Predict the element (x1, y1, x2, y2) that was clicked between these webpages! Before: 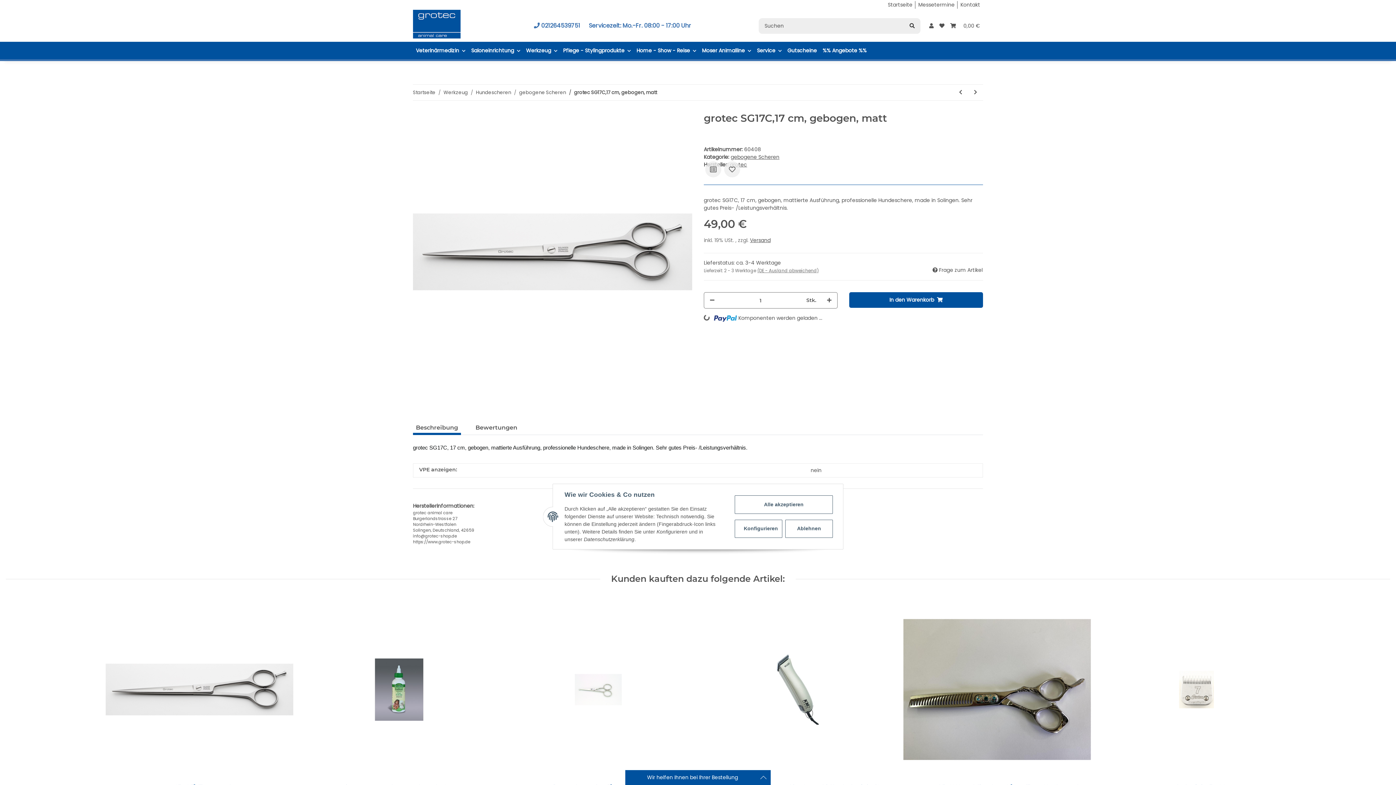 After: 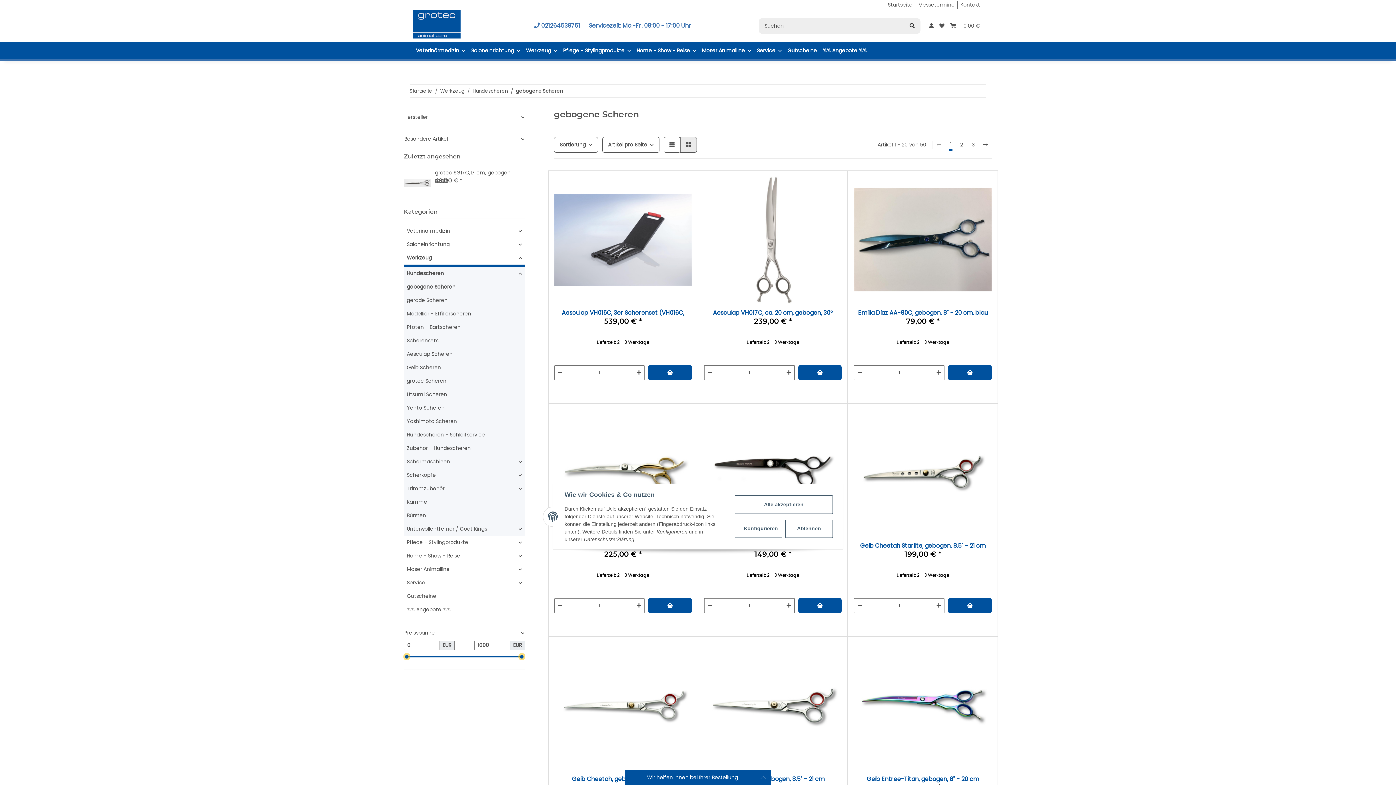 Action: label: gebogene Scheren bbox: (519, 89, 566, 96)